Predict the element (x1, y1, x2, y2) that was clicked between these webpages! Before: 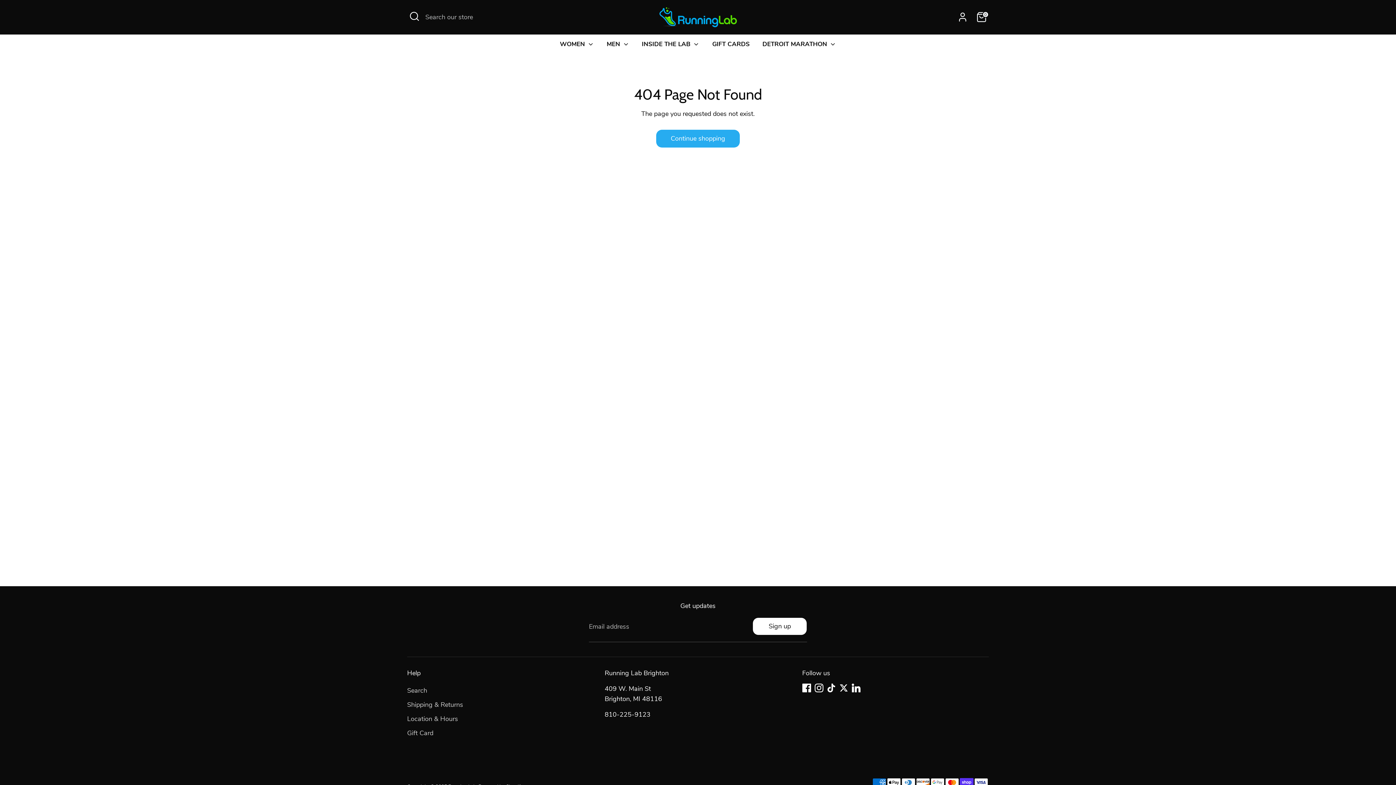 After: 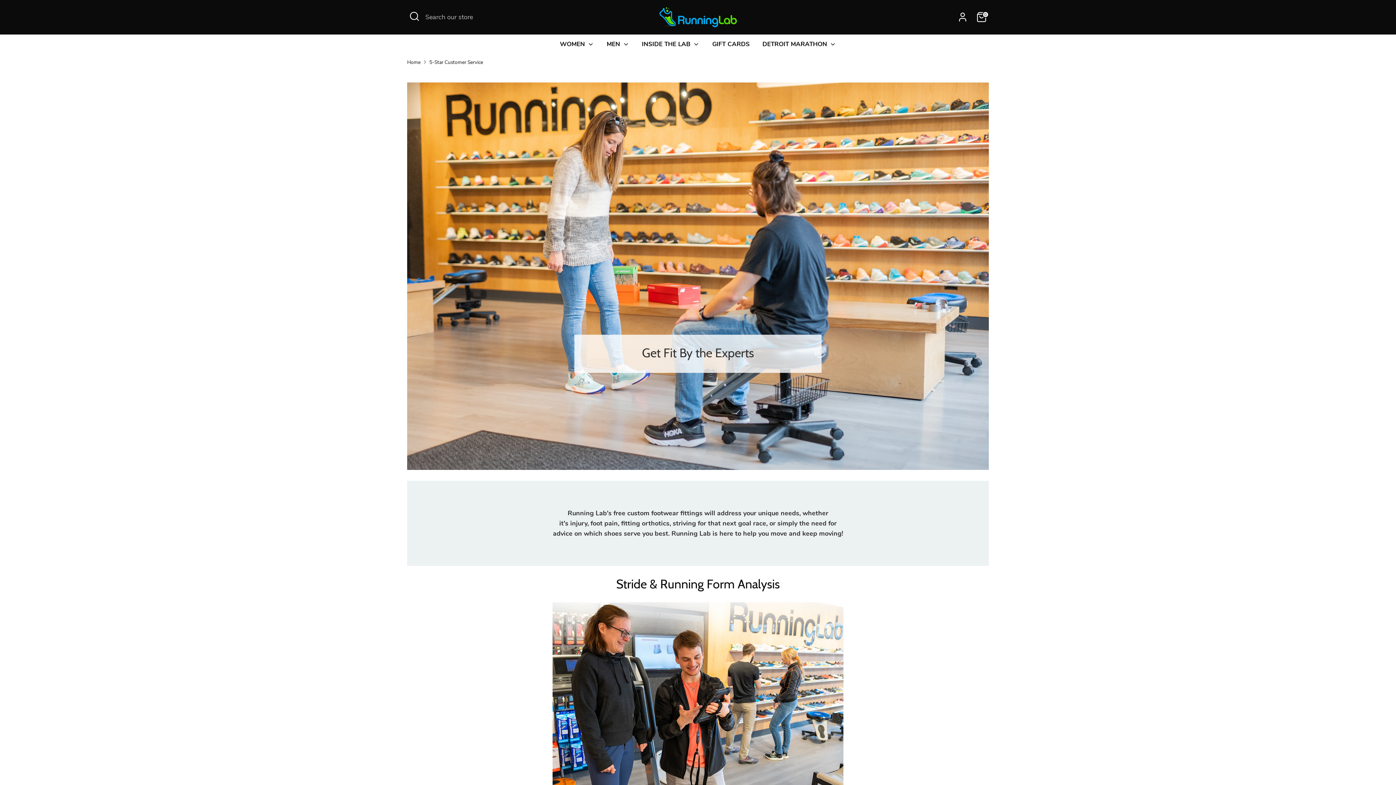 Action: label: INSIDE THE LAB  bbox: (636, 39, 705, 52)